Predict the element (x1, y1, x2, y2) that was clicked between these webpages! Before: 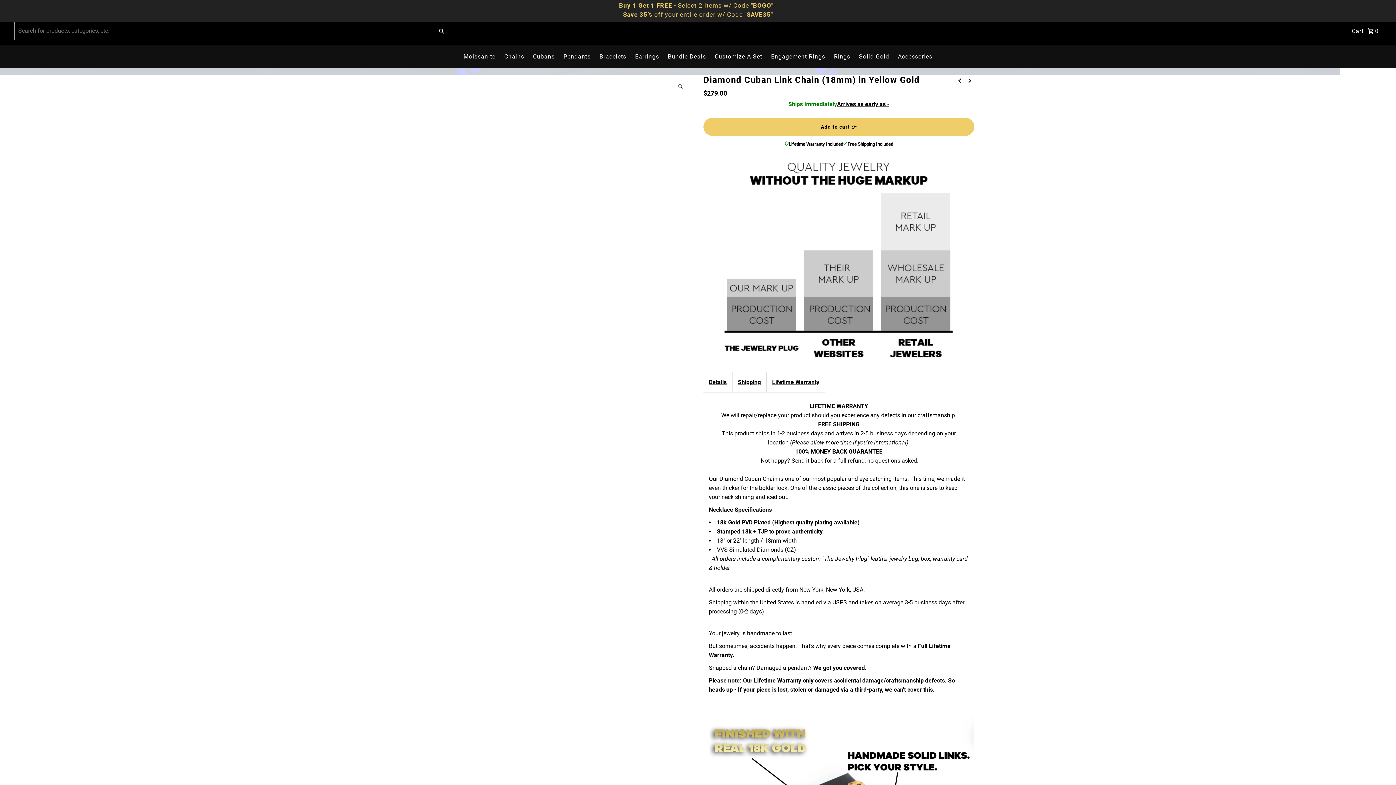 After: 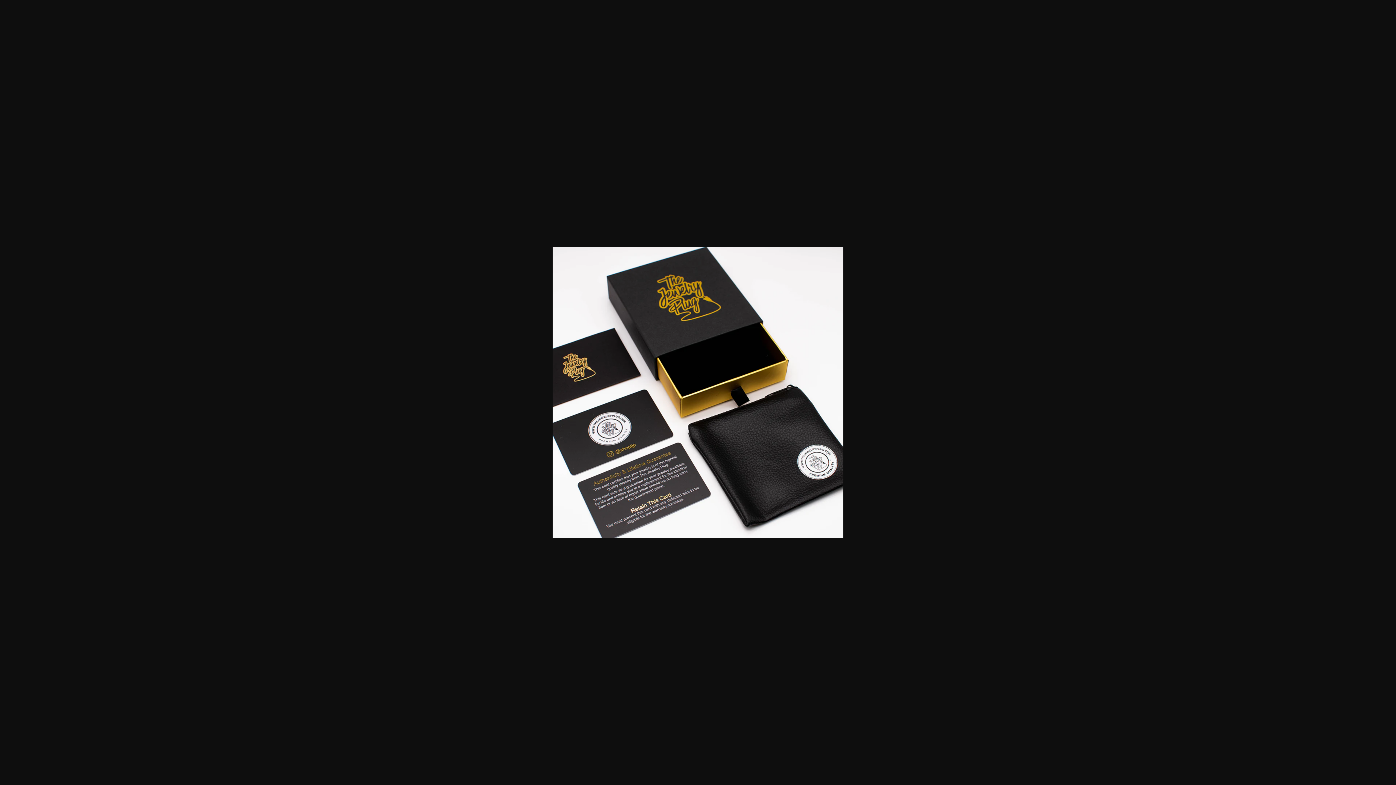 Action: bbox: (672, 78, 689, 94)